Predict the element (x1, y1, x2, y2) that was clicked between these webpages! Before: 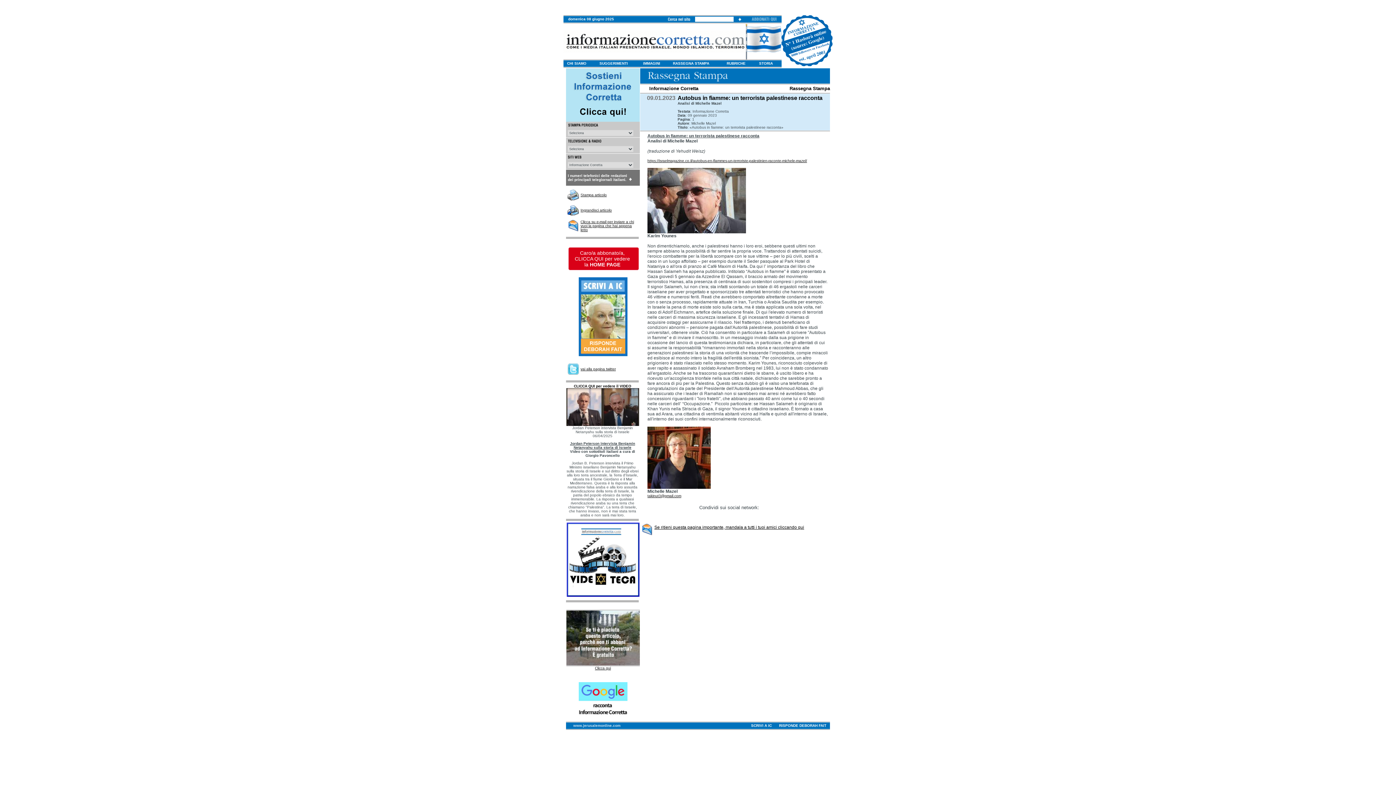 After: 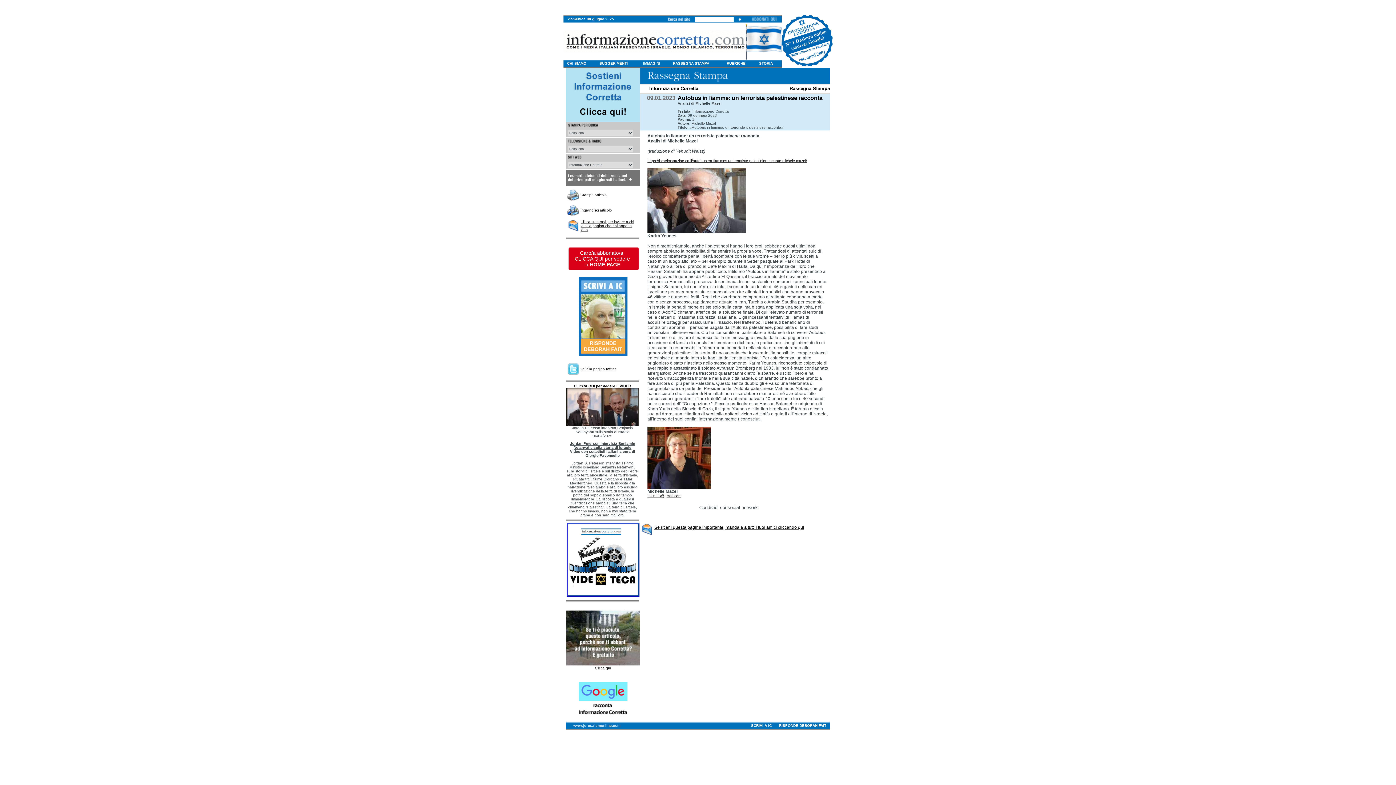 Action: label: Stampa articolo bbox: (580, 193, 606, 197)